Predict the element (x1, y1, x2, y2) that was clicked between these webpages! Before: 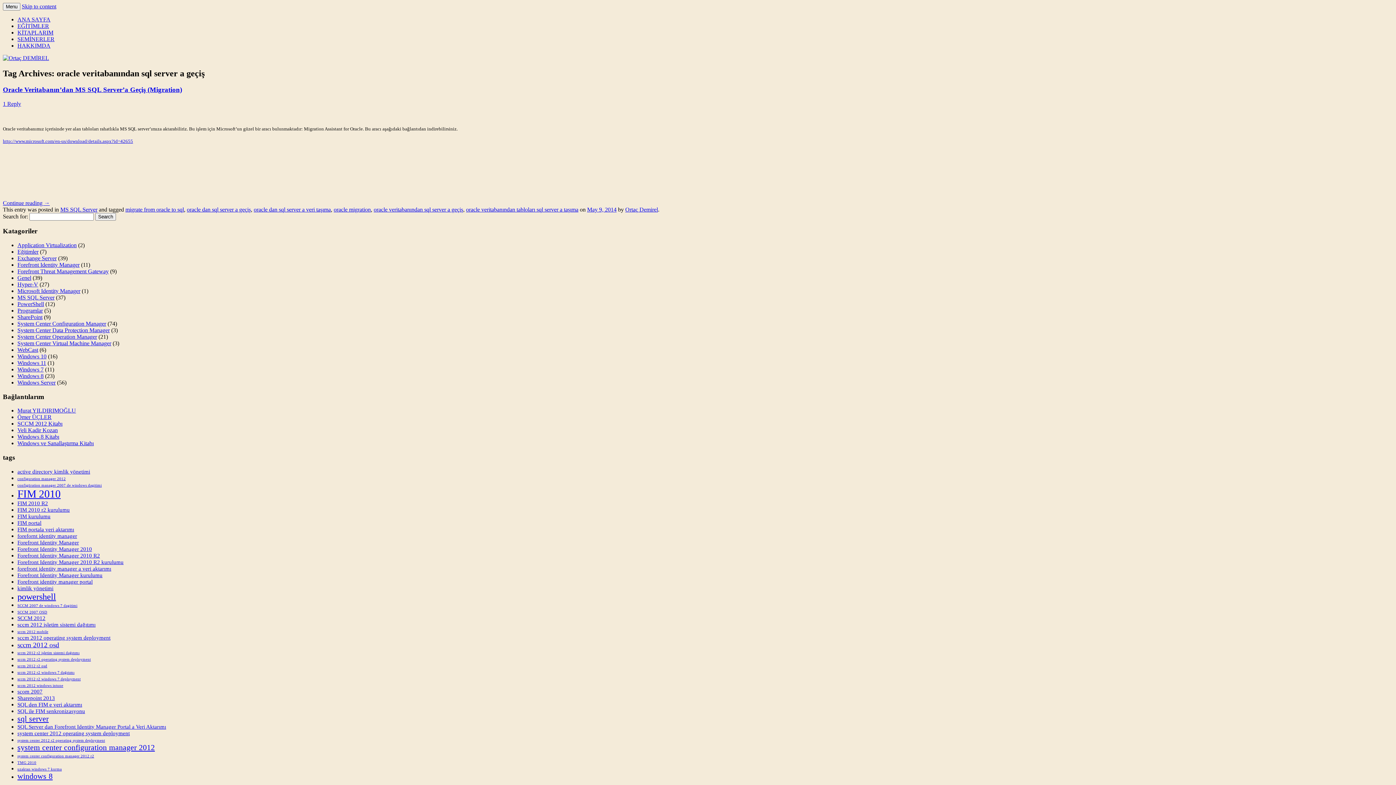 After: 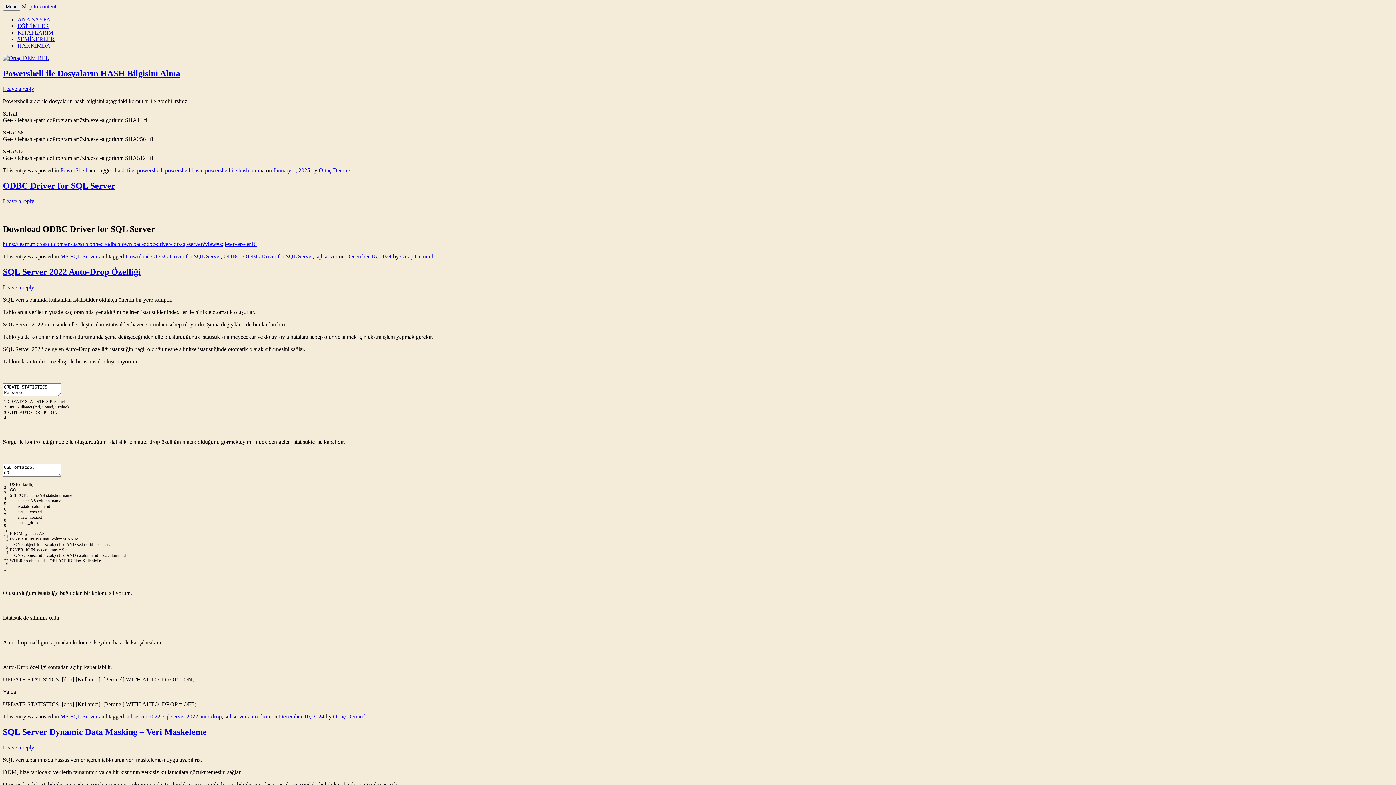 Action: label: ANA SAYFA bbox: (17, 16, 50, 22)